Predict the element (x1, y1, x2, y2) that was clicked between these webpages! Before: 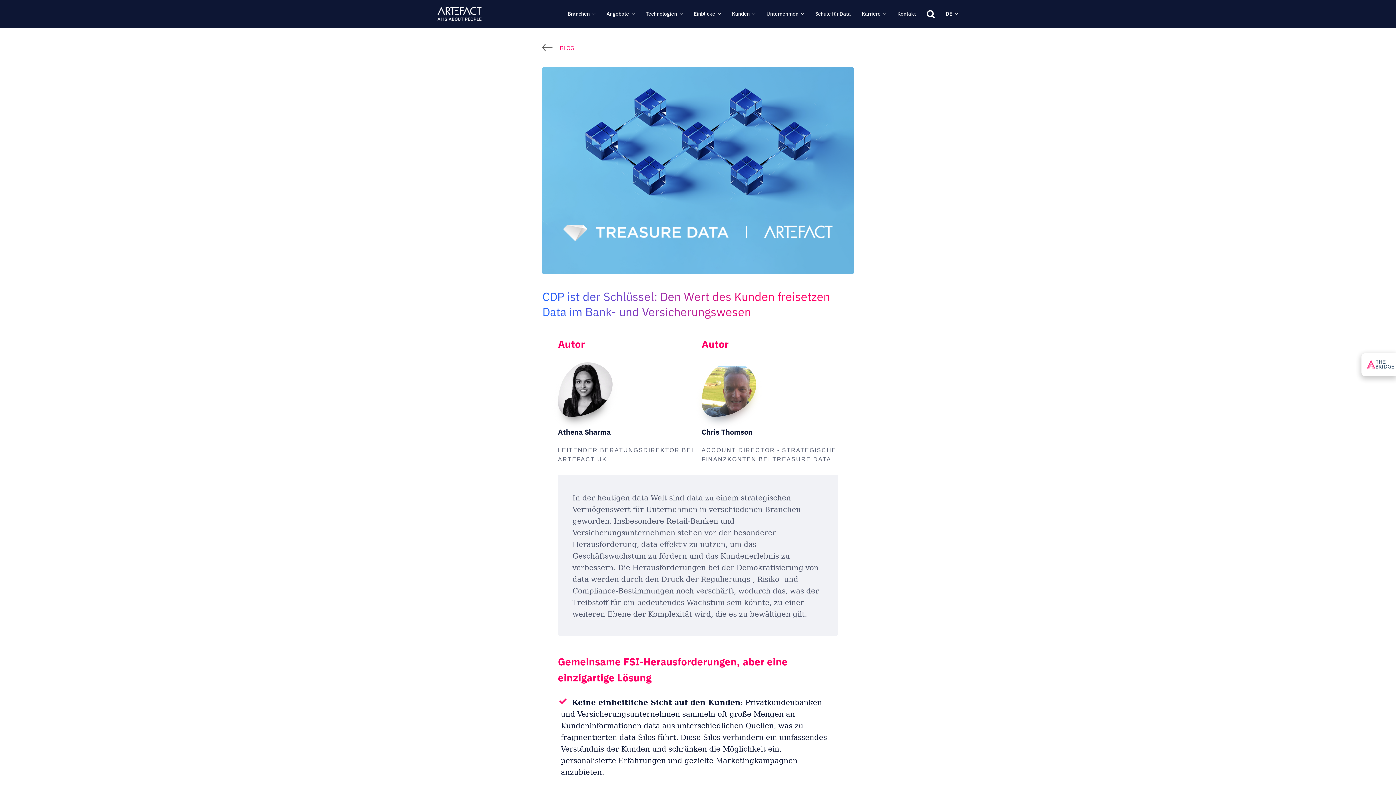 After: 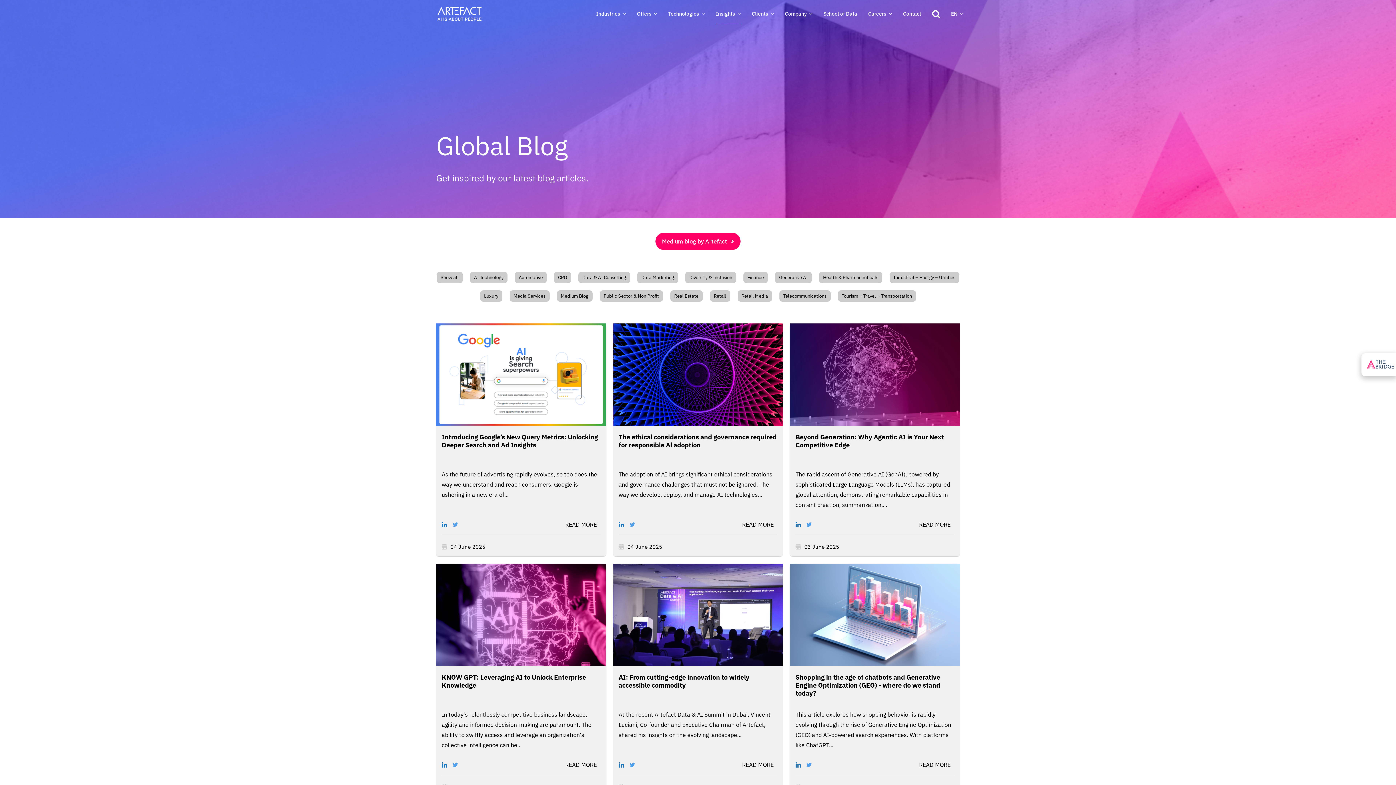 Action: bbox: (542, 43, 853, 52) label: BLOG